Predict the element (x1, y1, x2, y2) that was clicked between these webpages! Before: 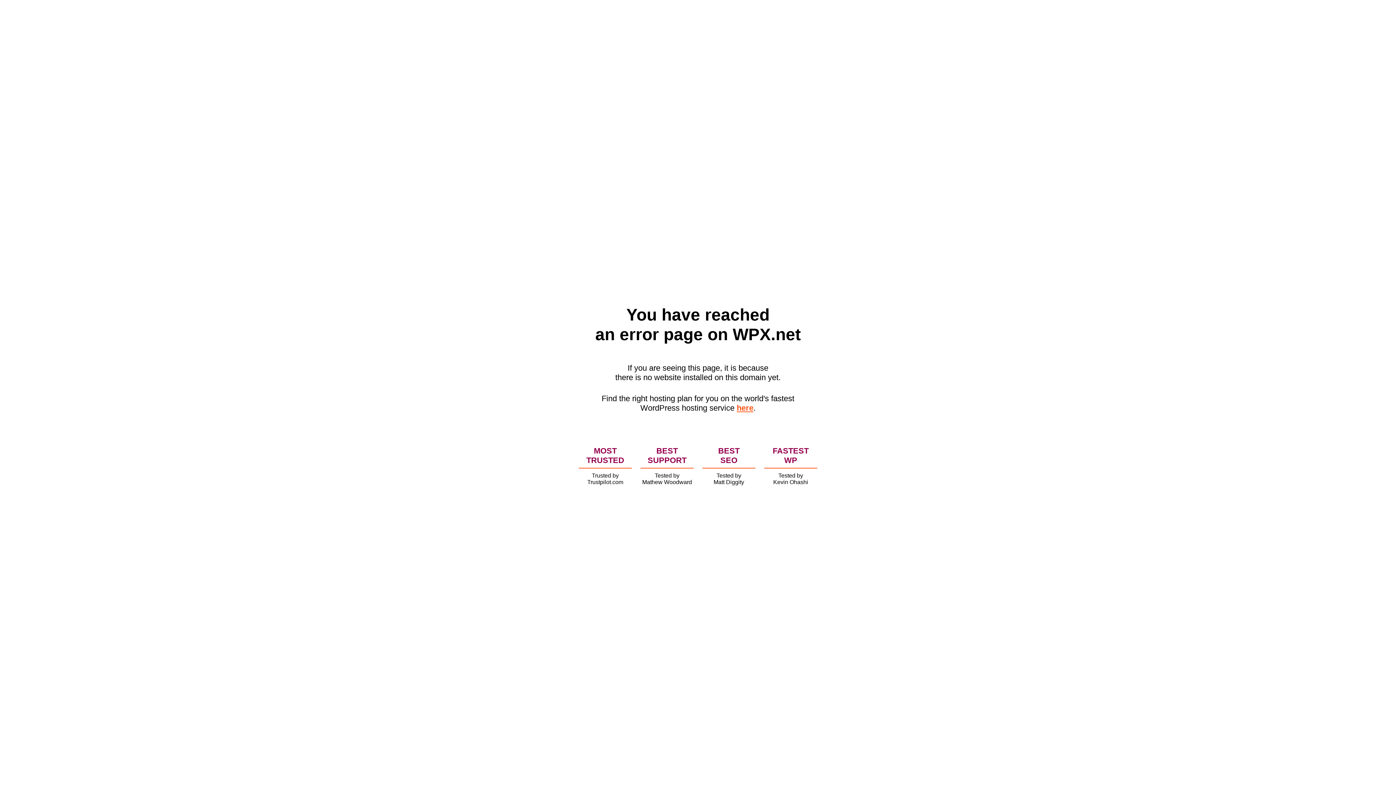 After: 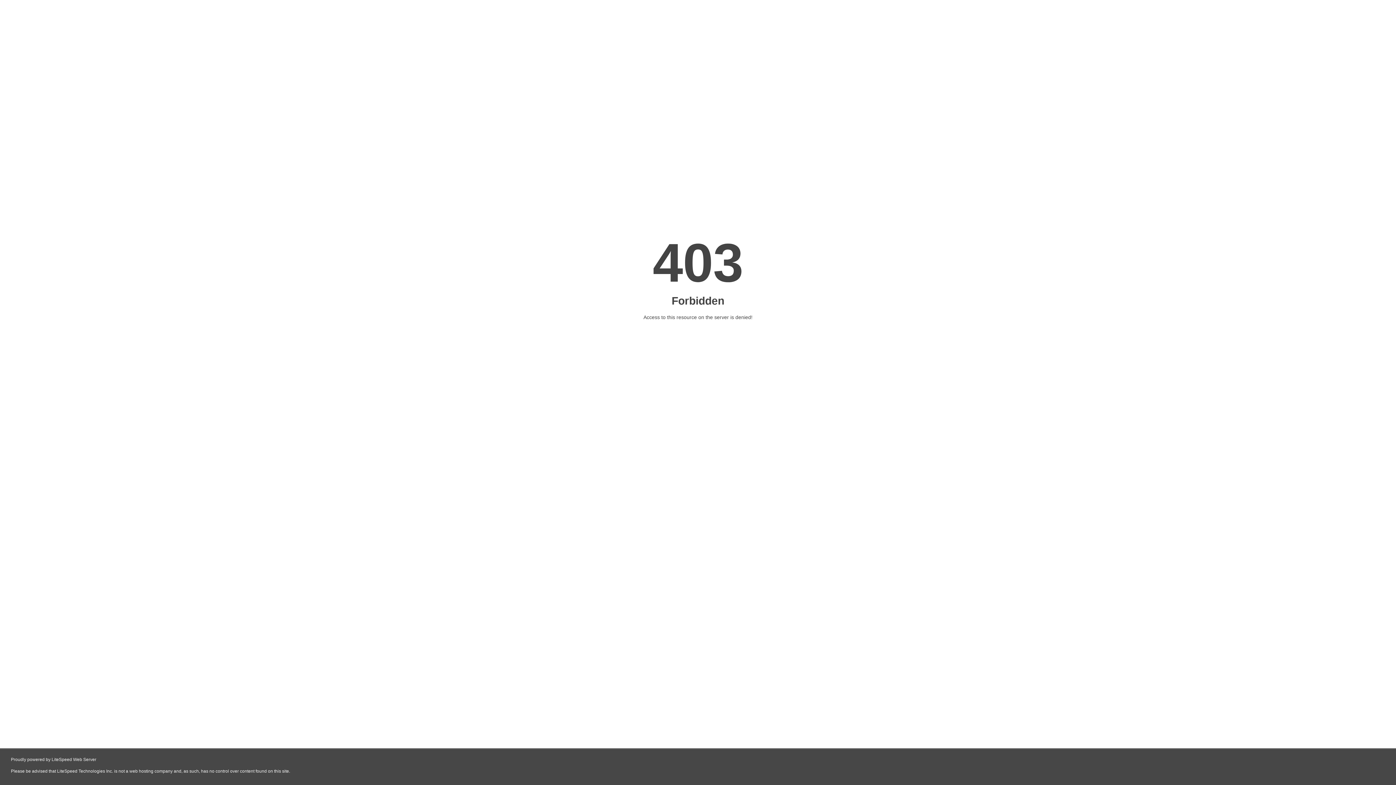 Action: bbox: (736, 403, 753, 412) label: here